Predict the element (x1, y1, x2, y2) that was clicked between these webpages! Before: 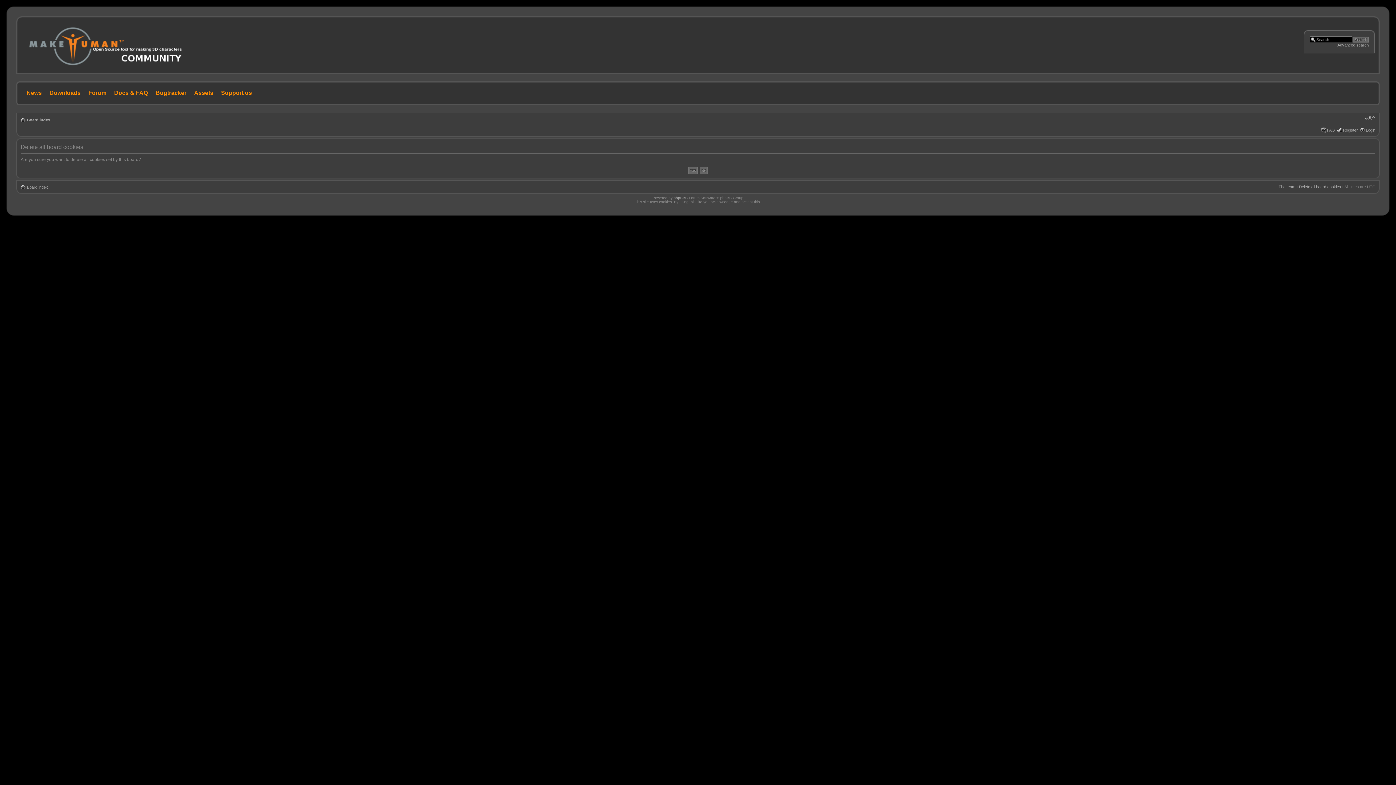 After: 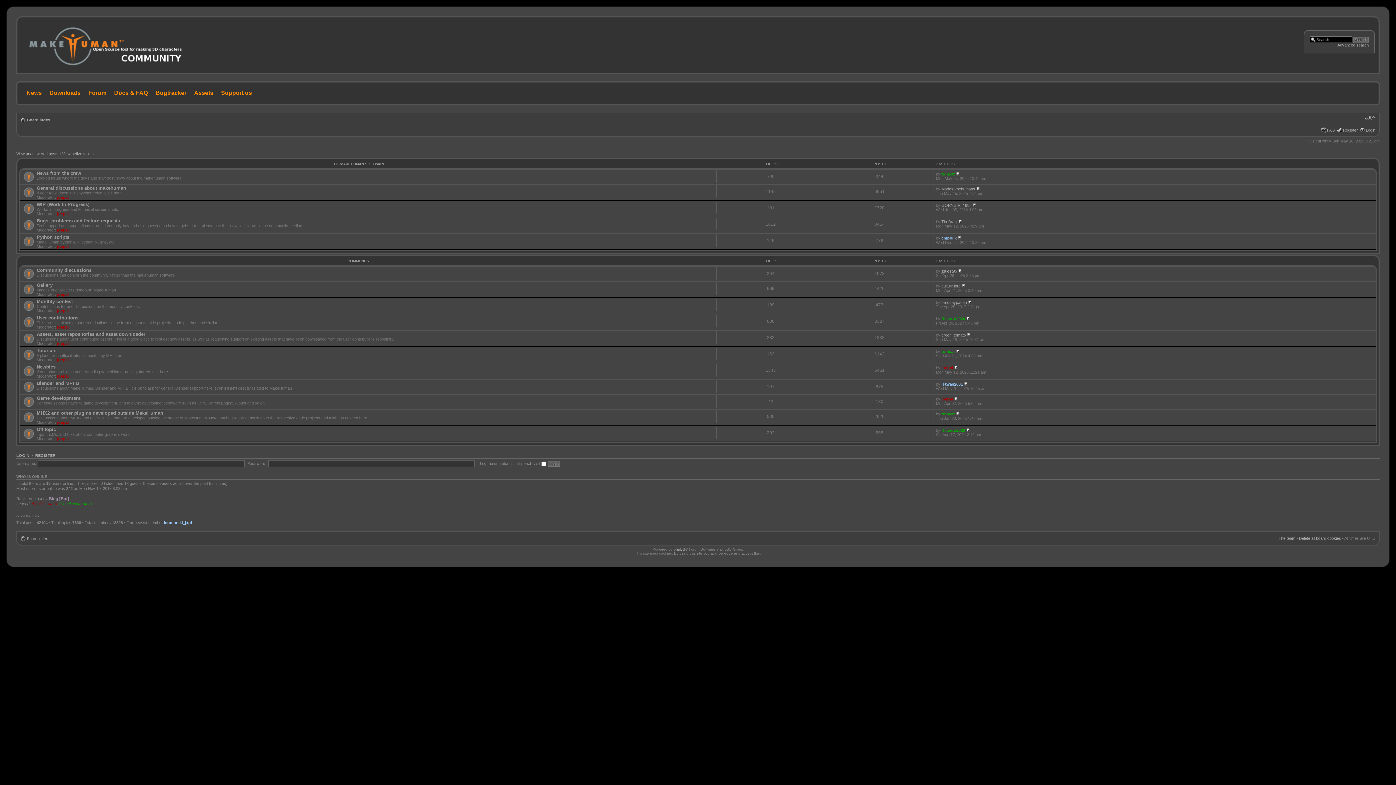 Action: label: Forum bbox: (83, 89, 108, 95)